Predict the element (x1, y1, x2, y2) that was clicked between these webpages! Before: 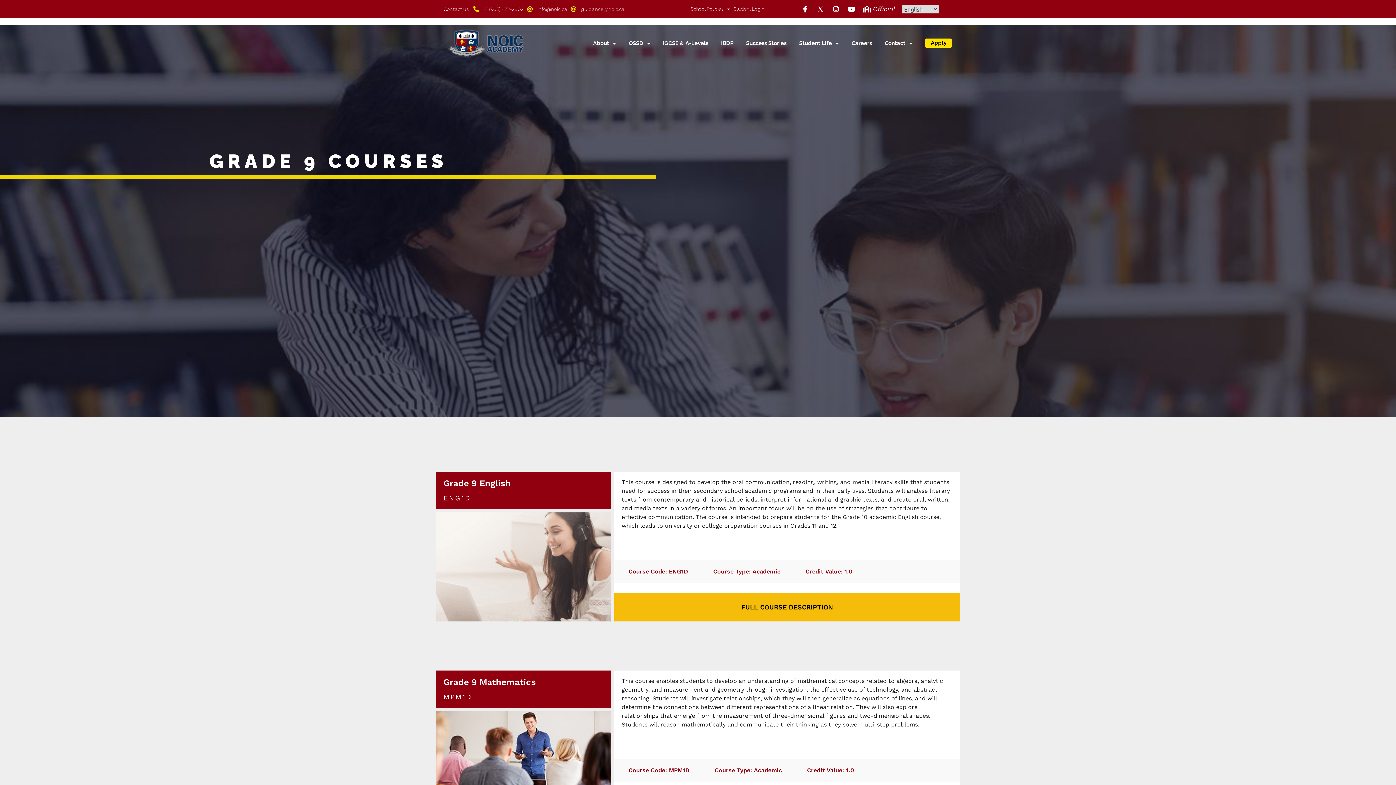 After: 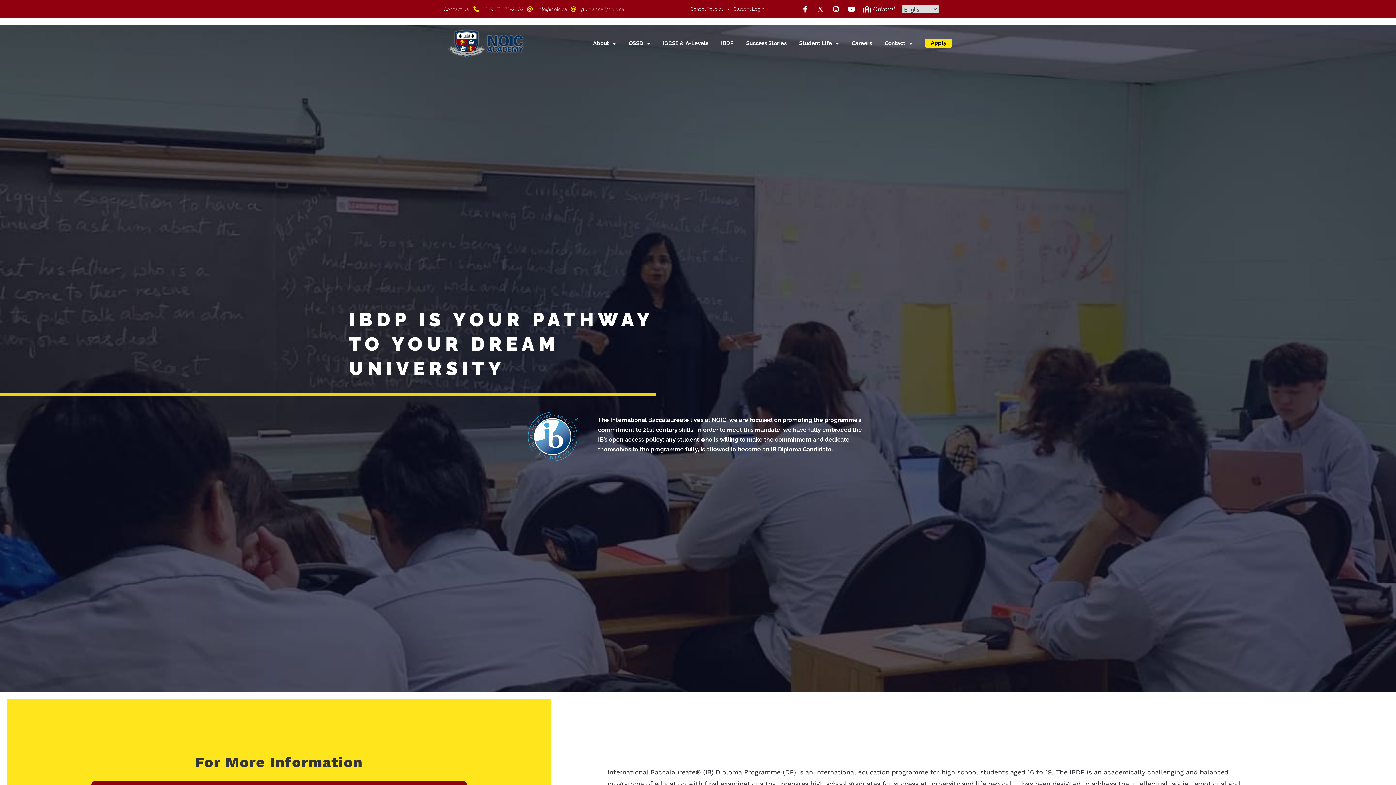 Action: label: IBDP bbox: (721, 34, 733, 51)